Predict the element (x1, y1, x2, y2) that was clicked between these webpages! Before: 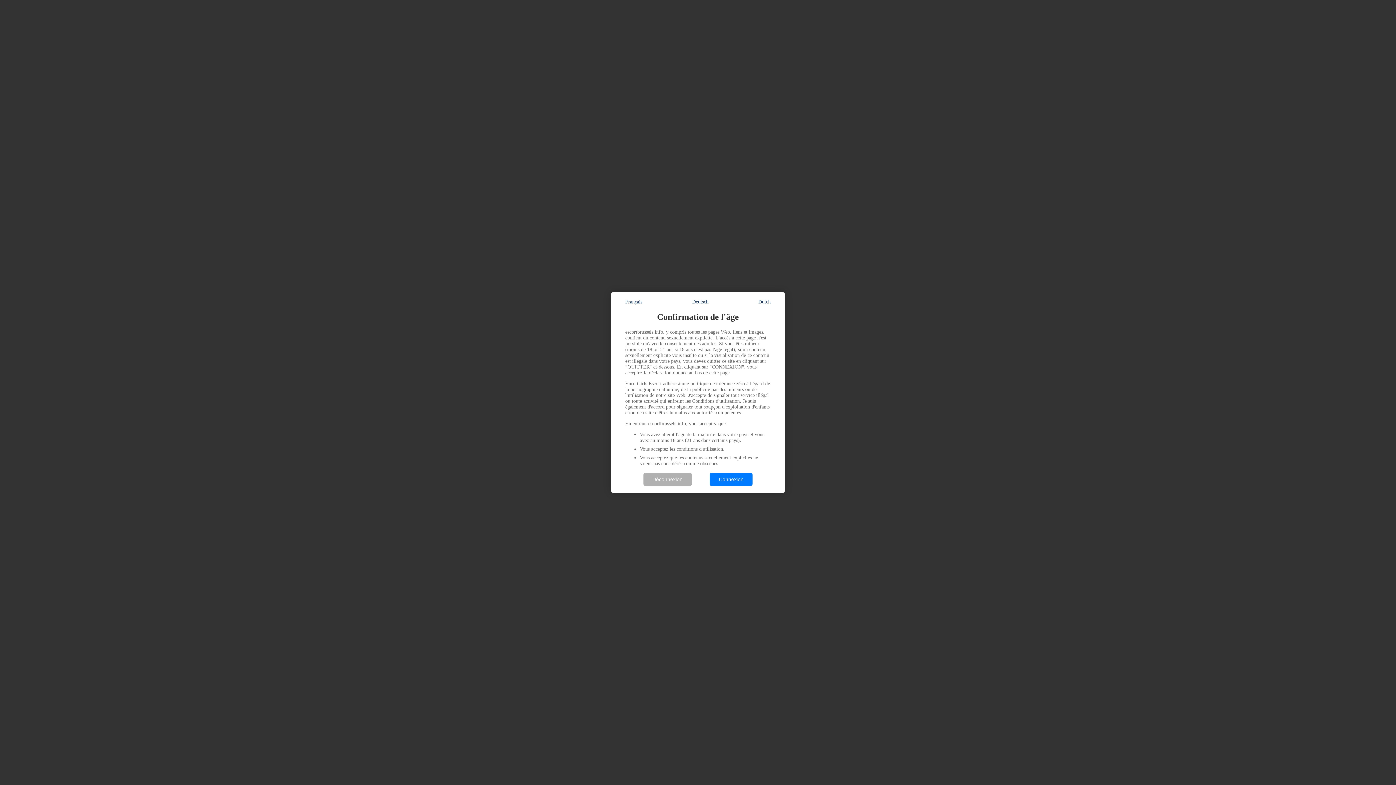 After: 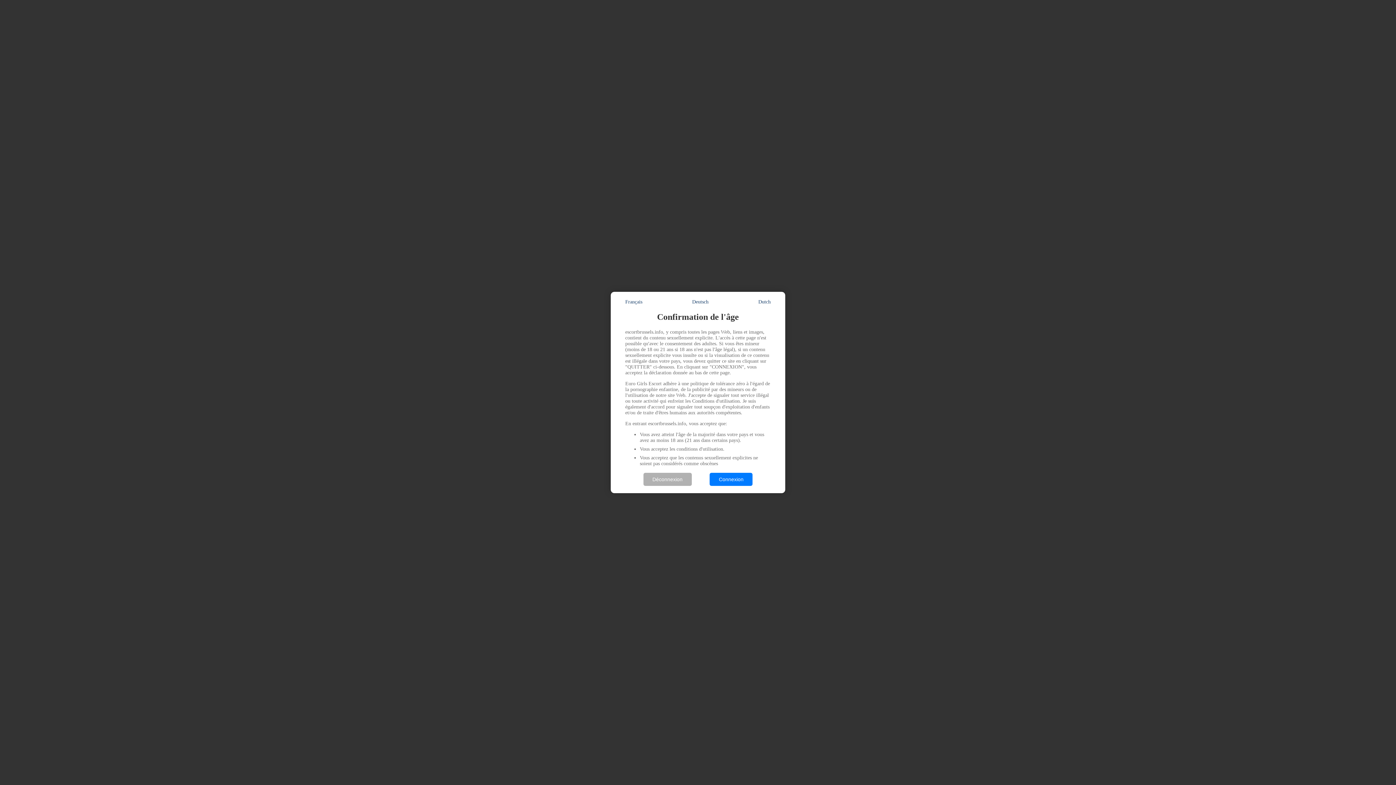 Action: bbox: (625, 299, 642, 305) label: Français